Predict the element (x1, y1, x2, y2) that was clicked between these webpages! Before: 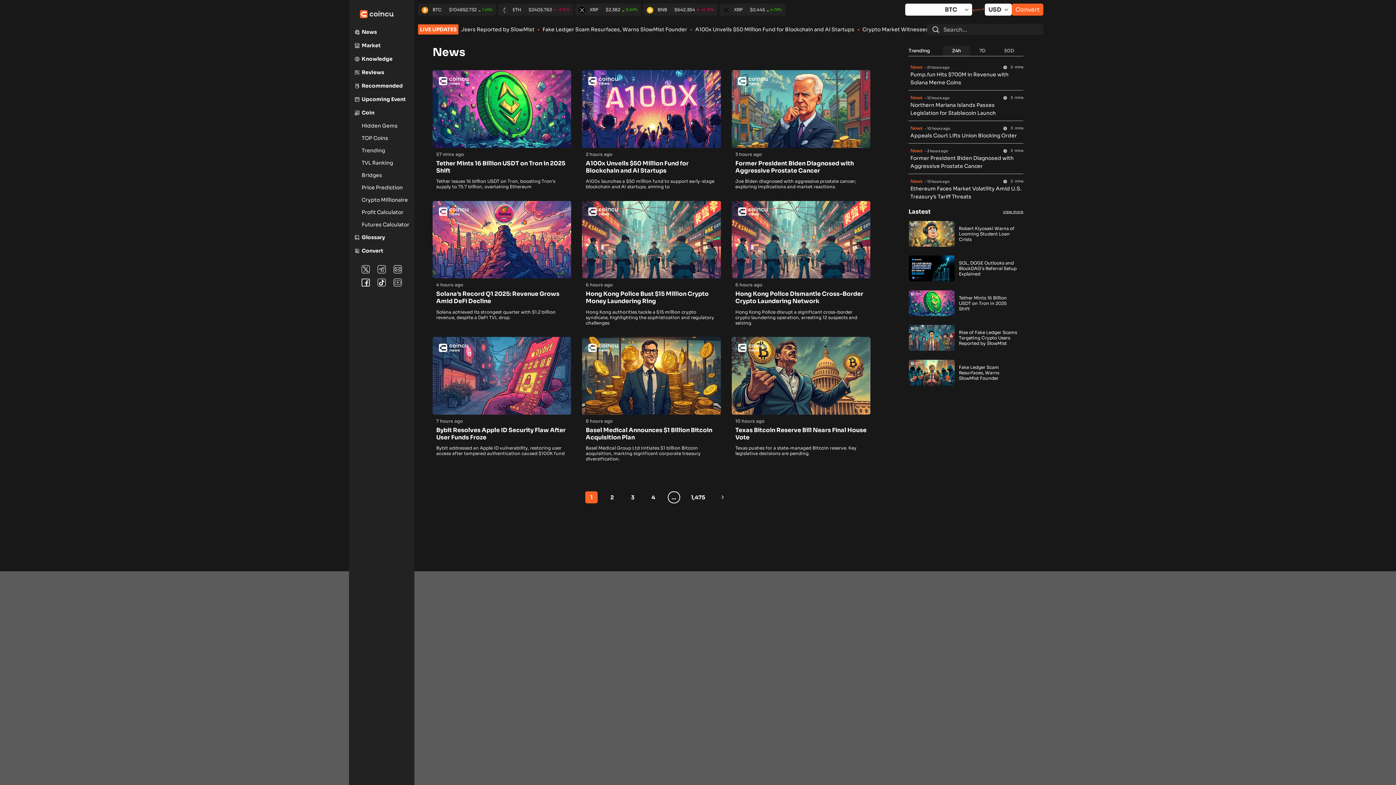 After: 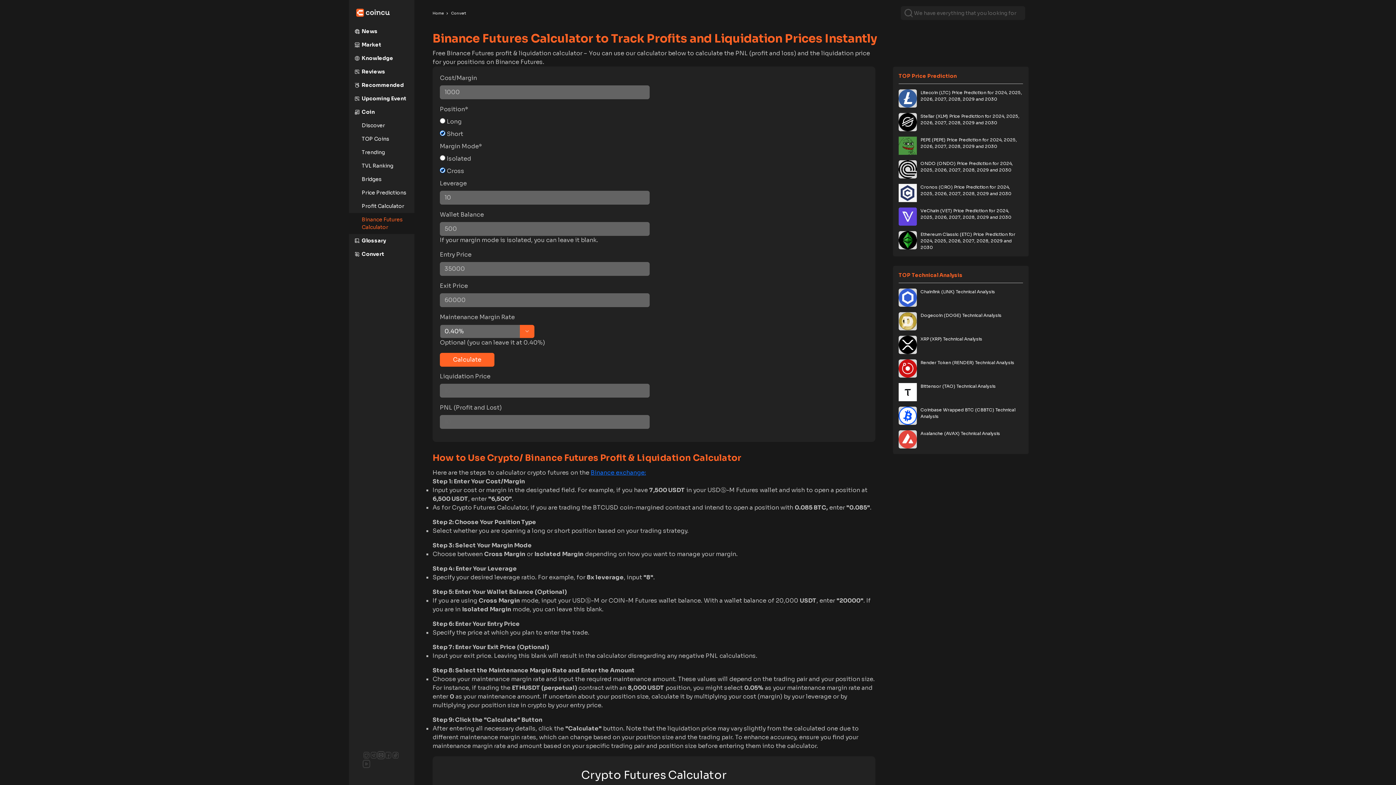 Action: bbox: (361, 218, 414, 230) label: Futures Calculator